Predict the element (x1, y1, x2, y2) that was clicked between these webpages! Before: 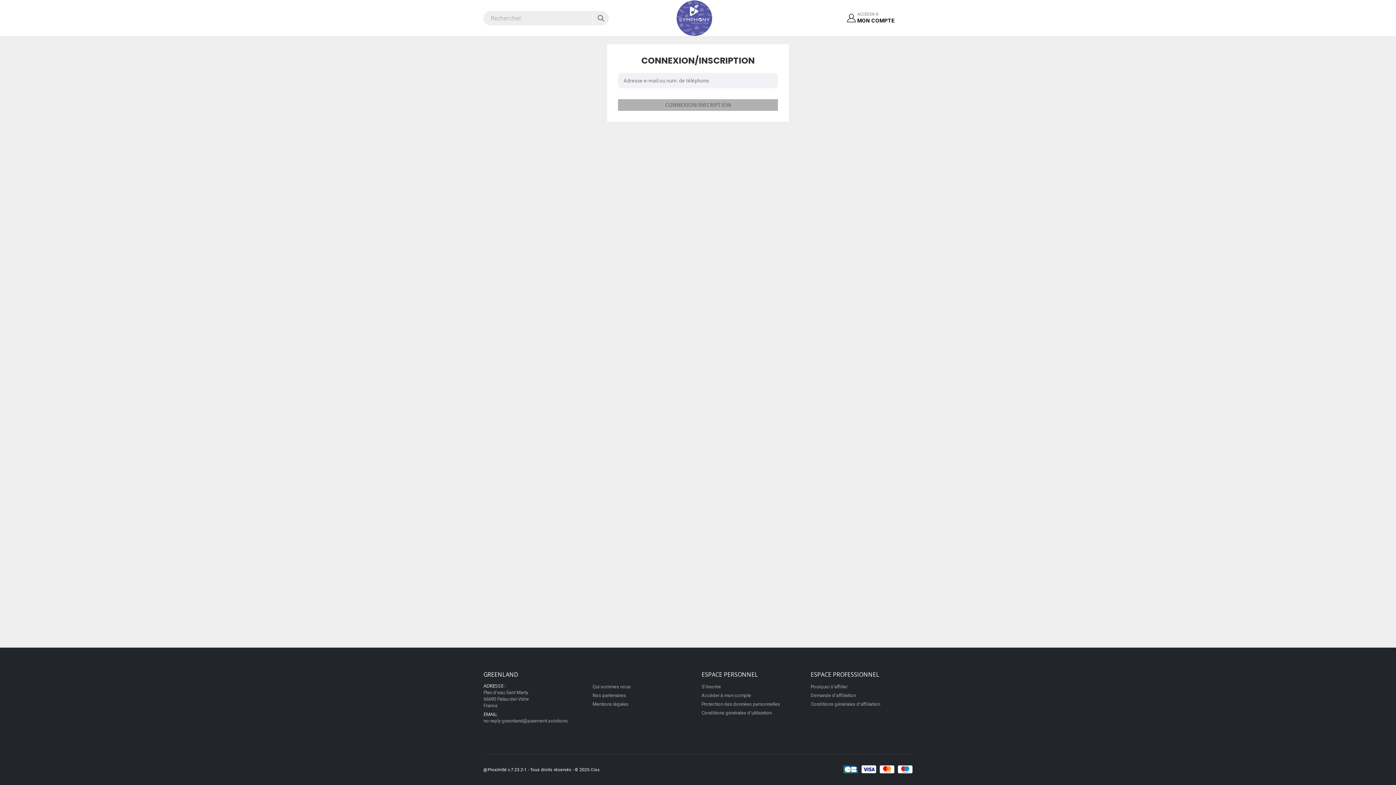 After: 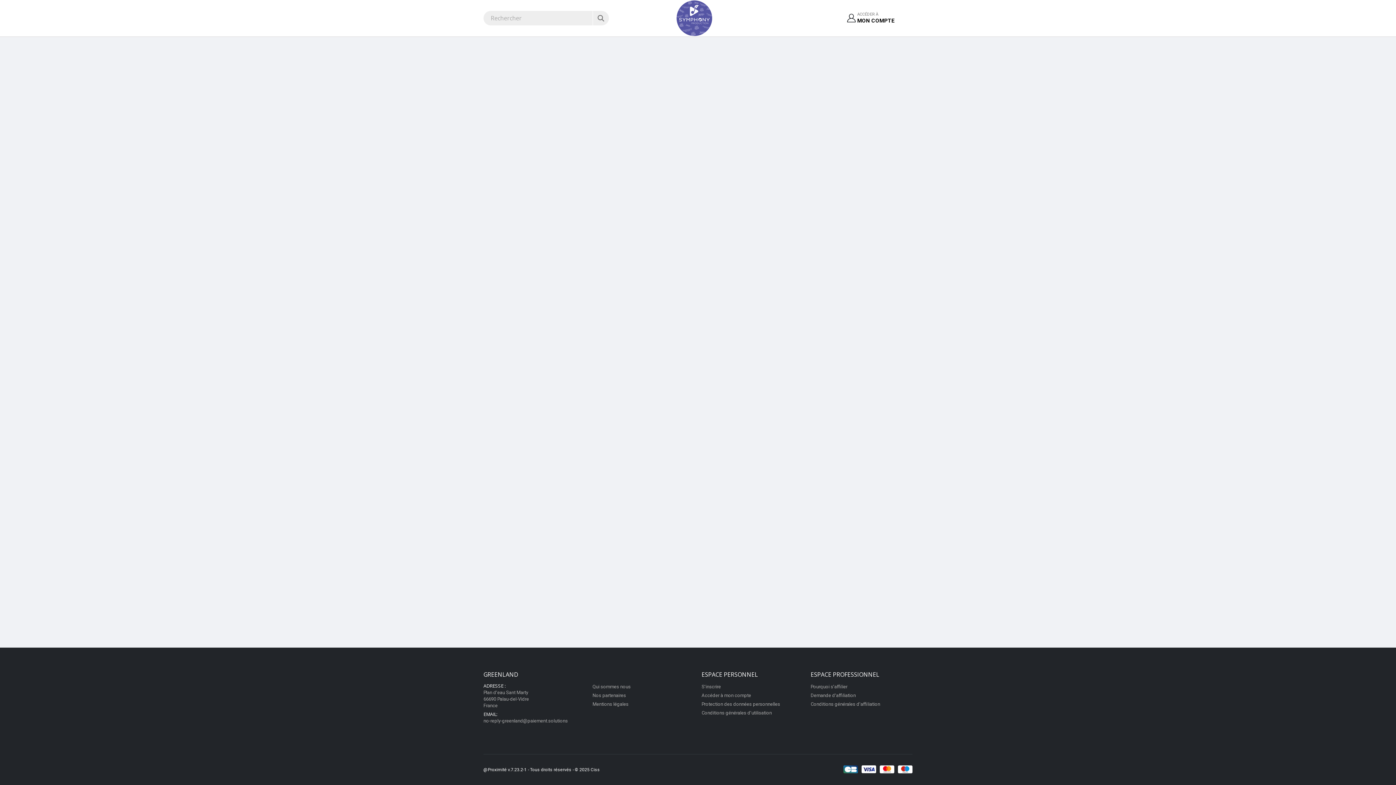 Action: label: Pourquoi s'affilier bbox: (810, 684, 847, 689)